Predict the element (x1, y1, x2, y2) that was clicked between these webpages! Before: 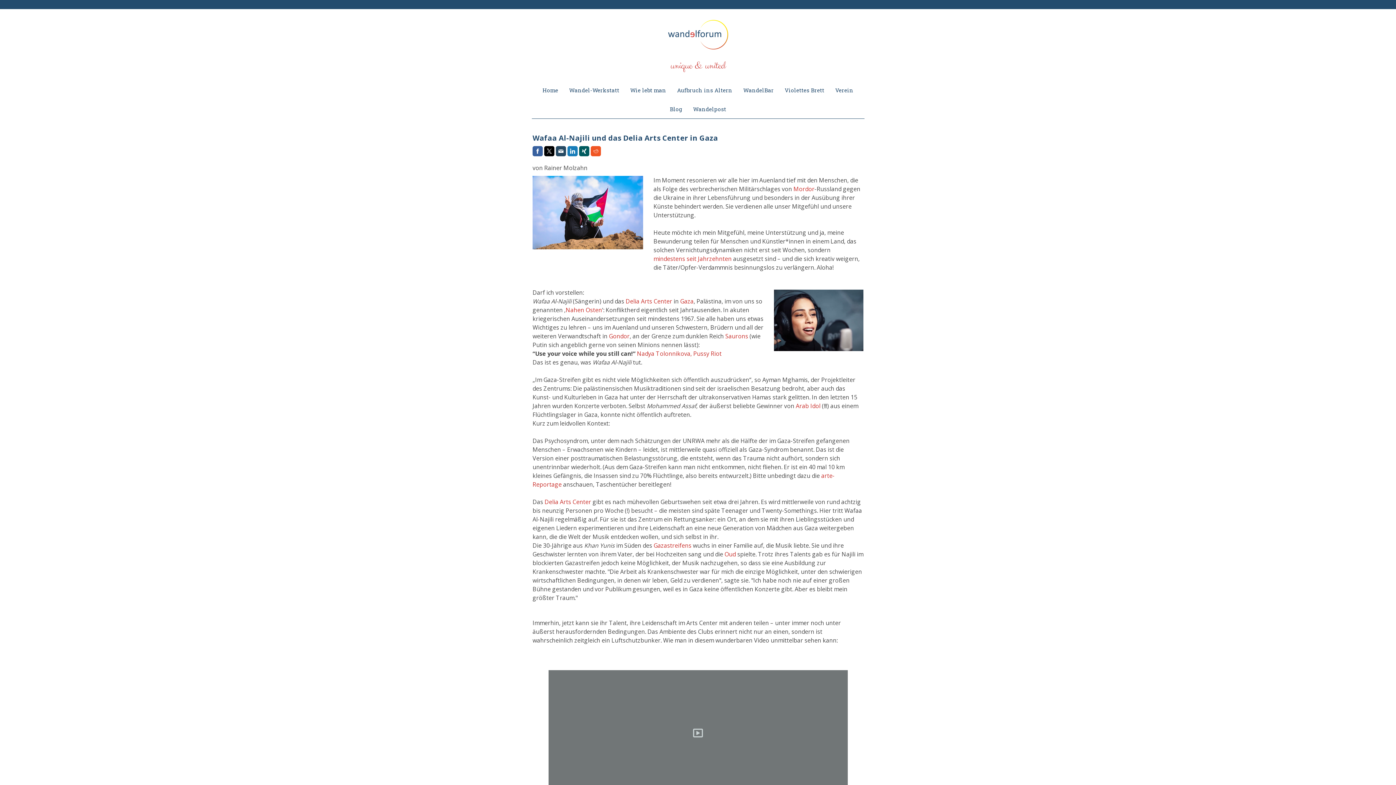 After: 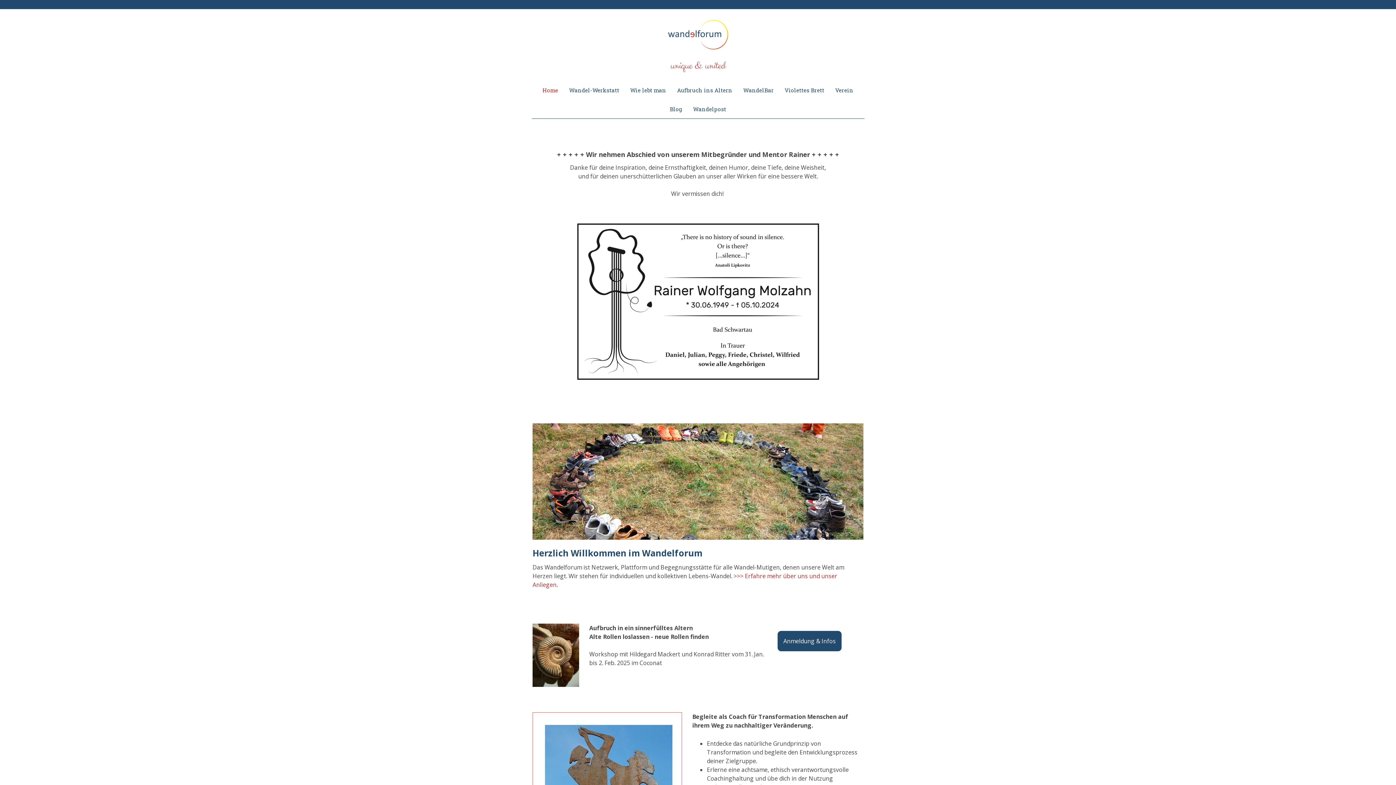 Action: bbox: (668, 20, 728, 28)